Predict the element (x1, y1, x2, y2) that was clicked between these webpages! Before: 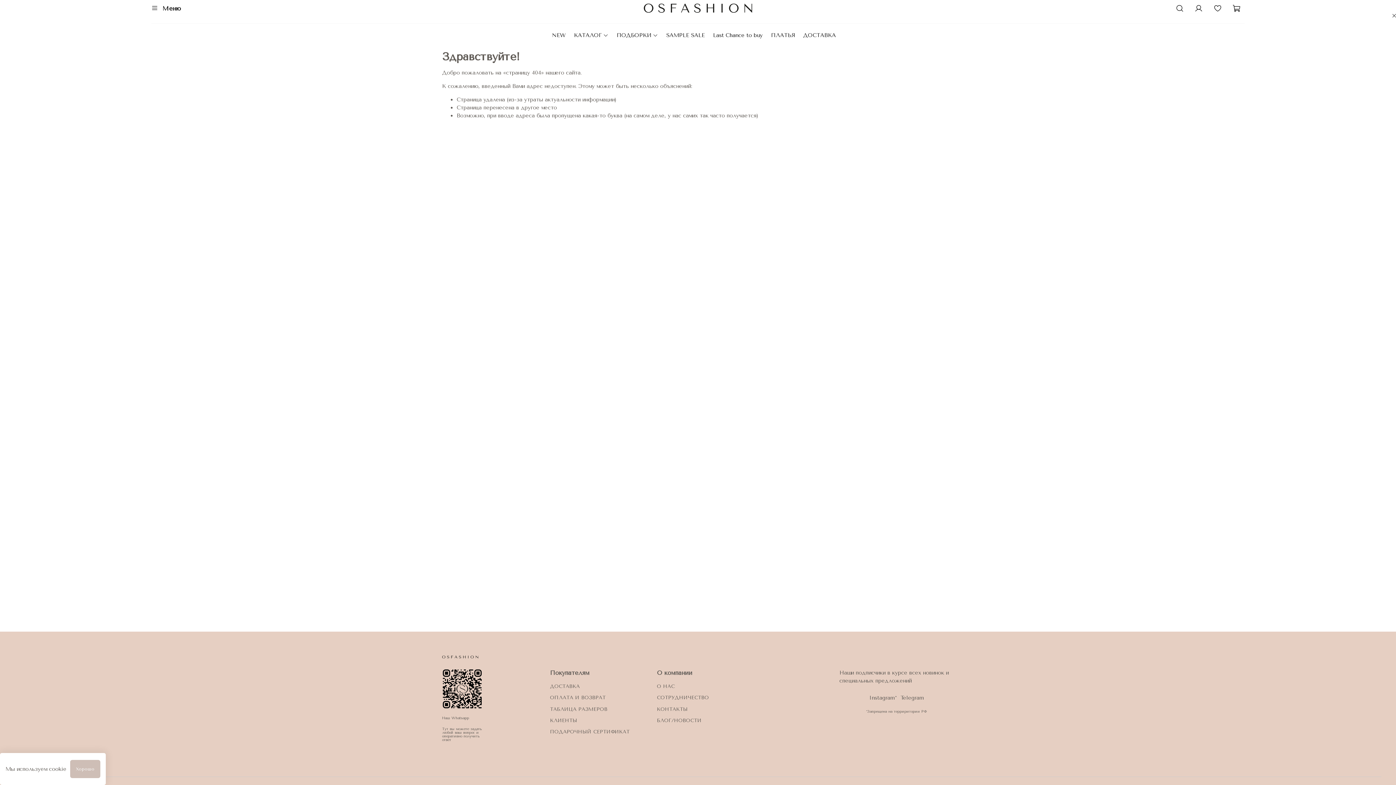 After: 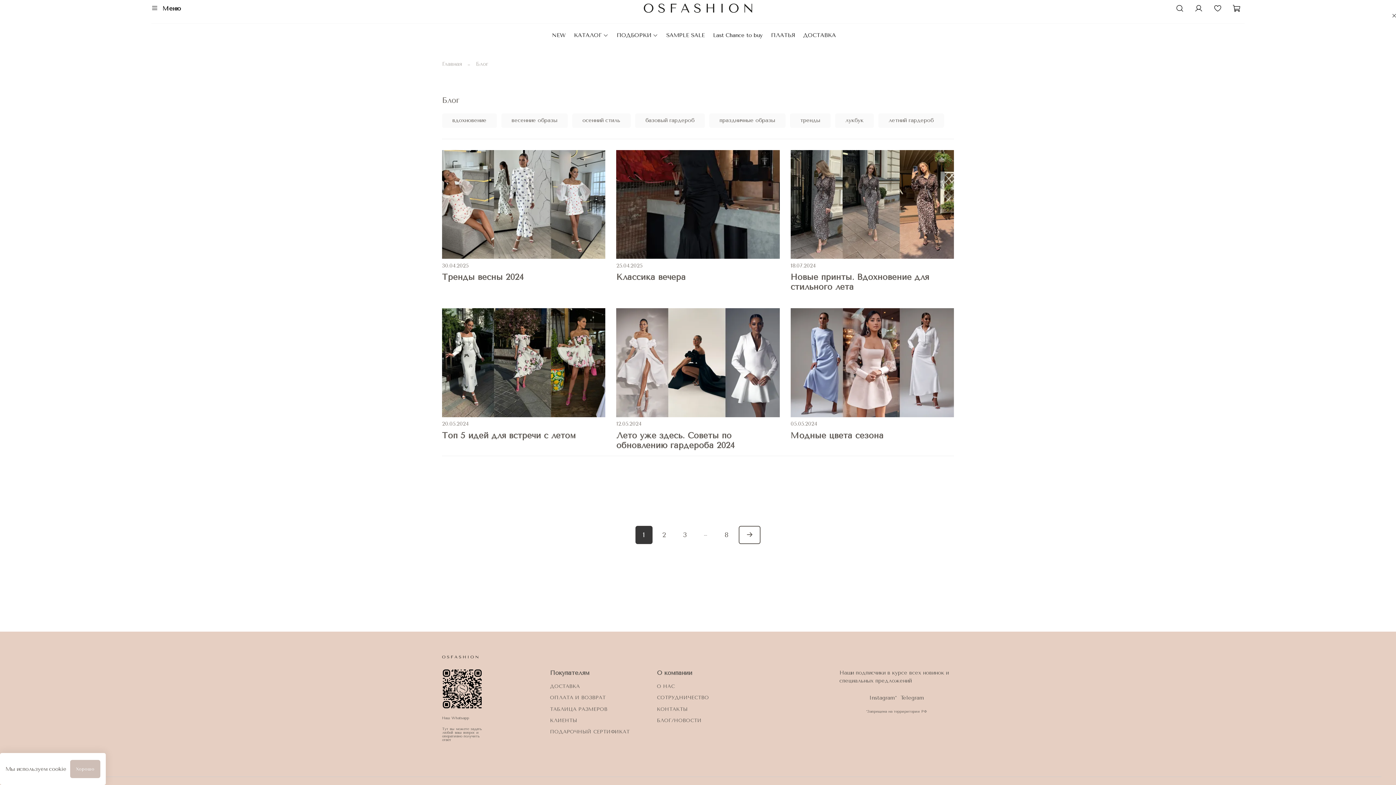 Action: bbox: (657, 717, 709, 724) label: БЛОГ/НОВОСТИ